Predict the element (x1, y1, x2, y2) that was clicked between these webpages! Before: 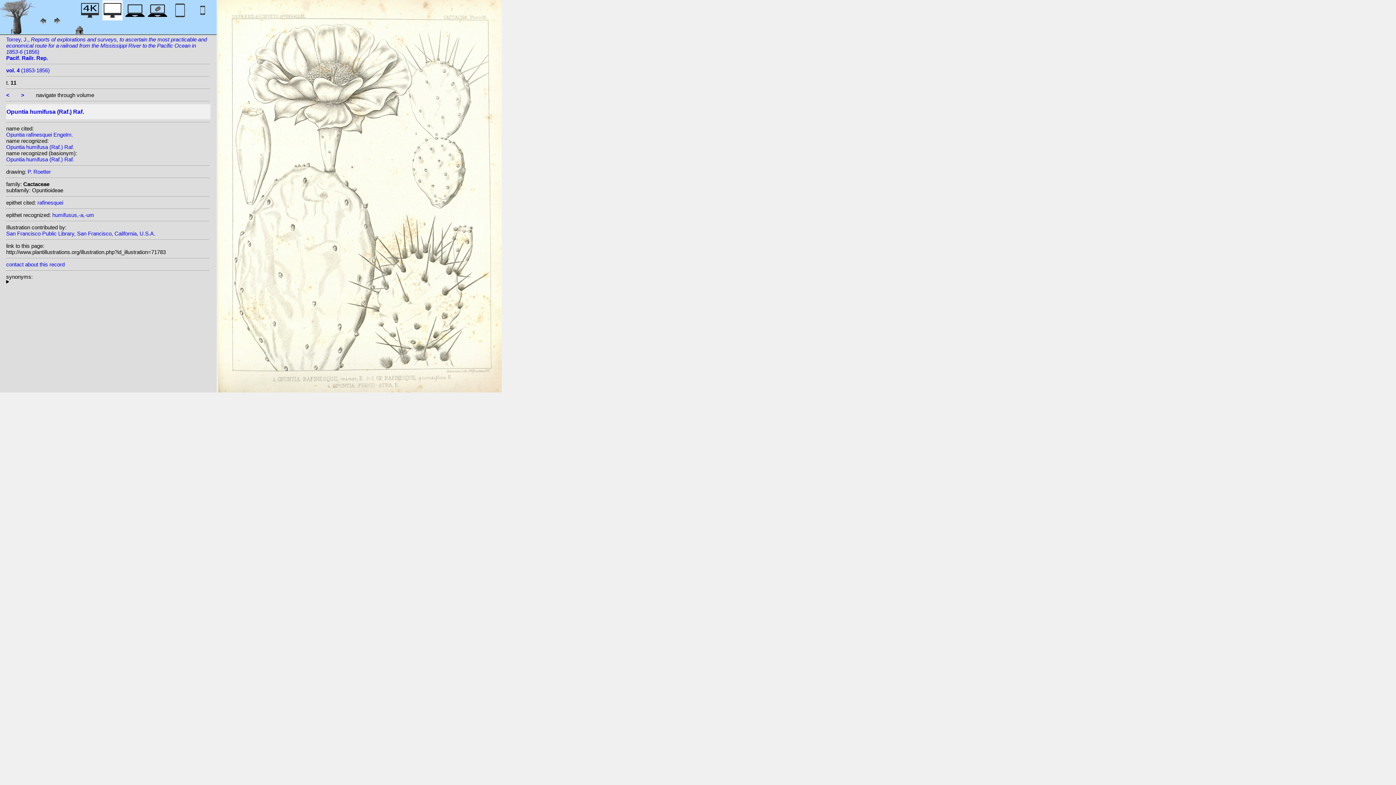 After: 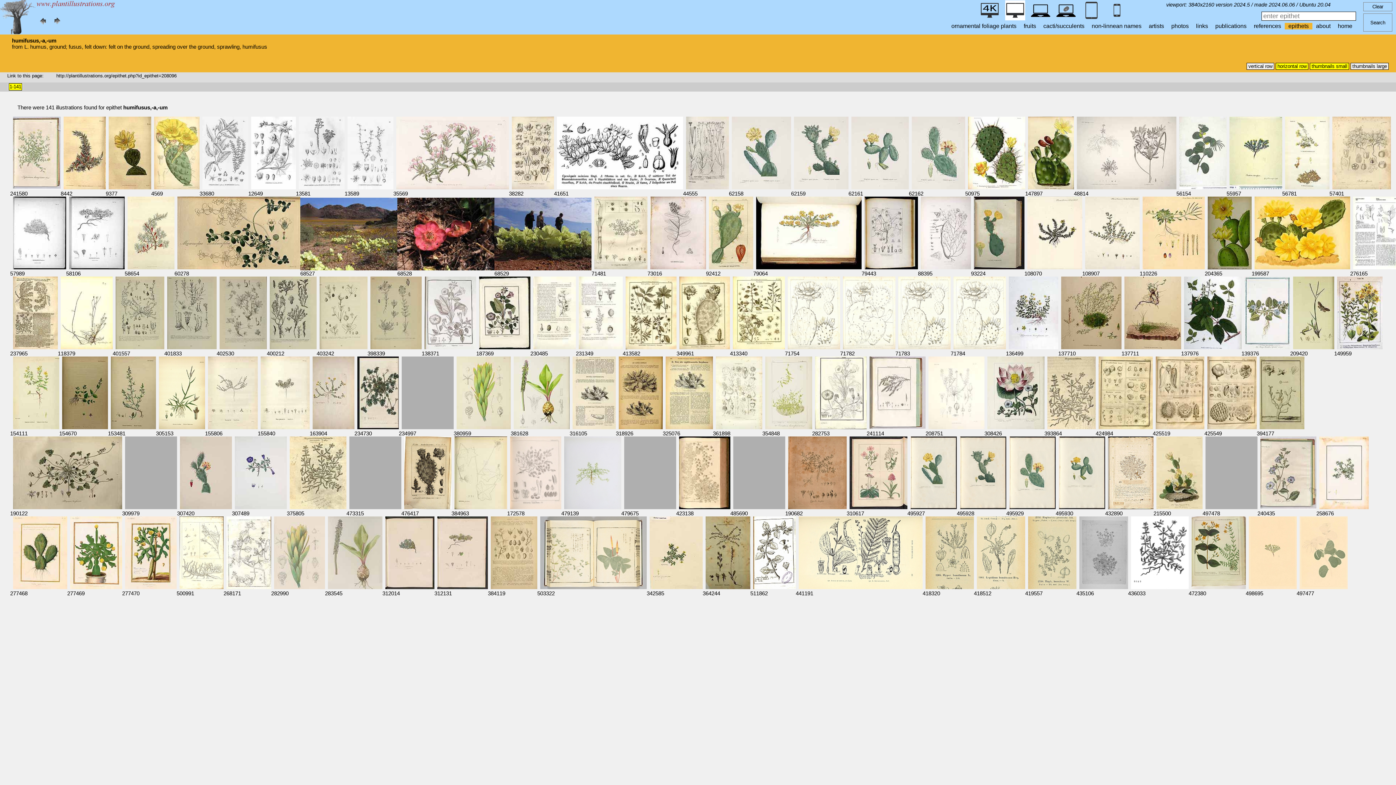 Action: bbox: (52, 212, 94, 218) label: humifusus,-a,-um